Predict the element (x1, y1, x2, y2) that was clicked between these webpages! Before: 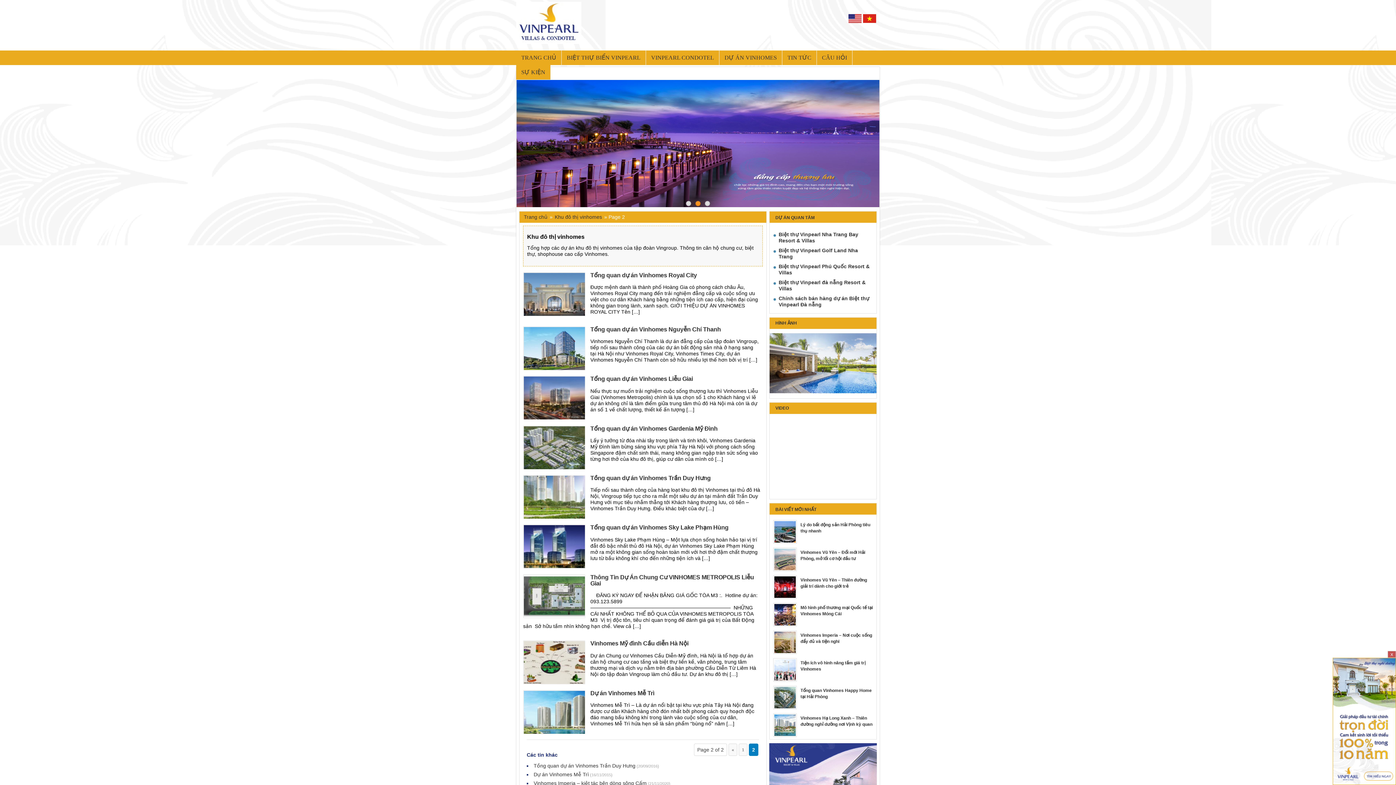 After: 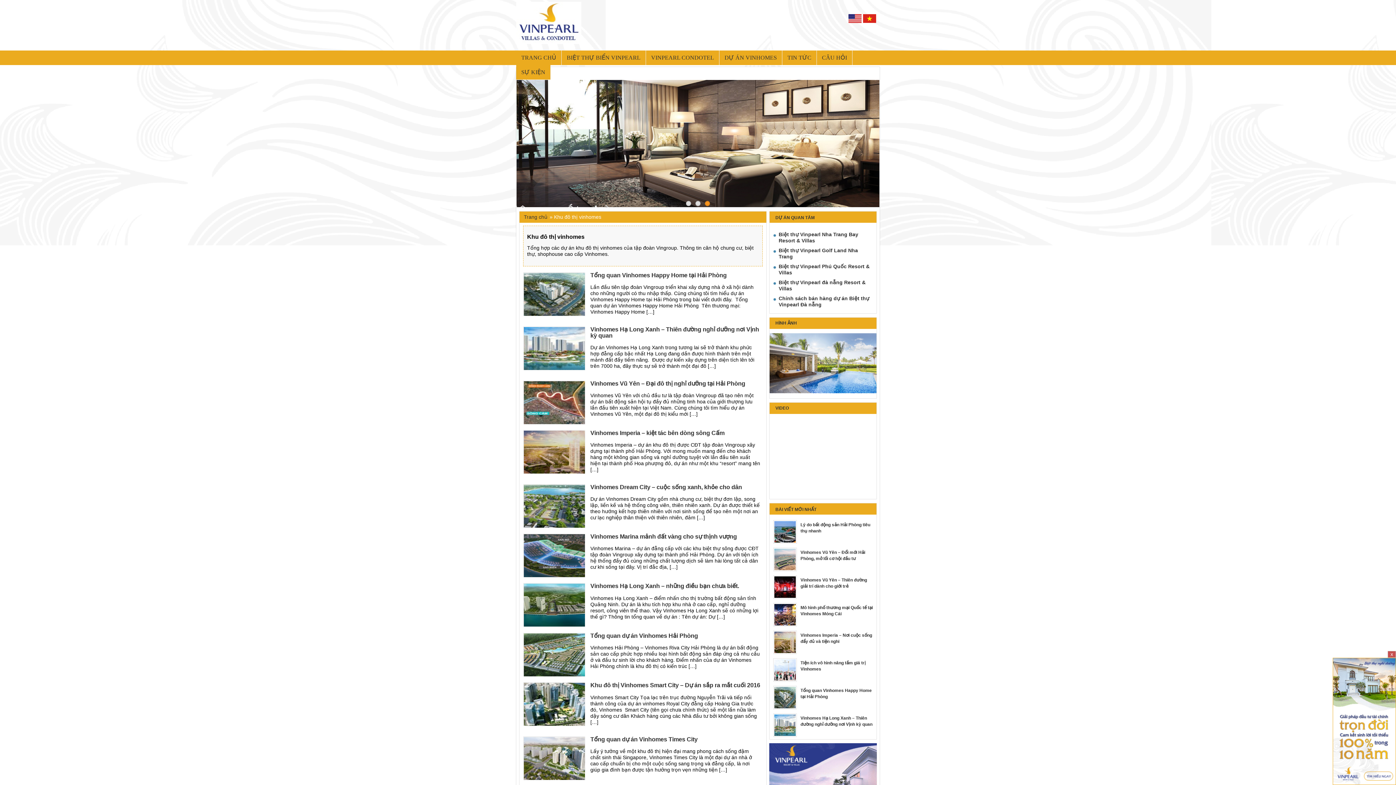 Action: bbox: (738, 743, 747, 756) label: 1